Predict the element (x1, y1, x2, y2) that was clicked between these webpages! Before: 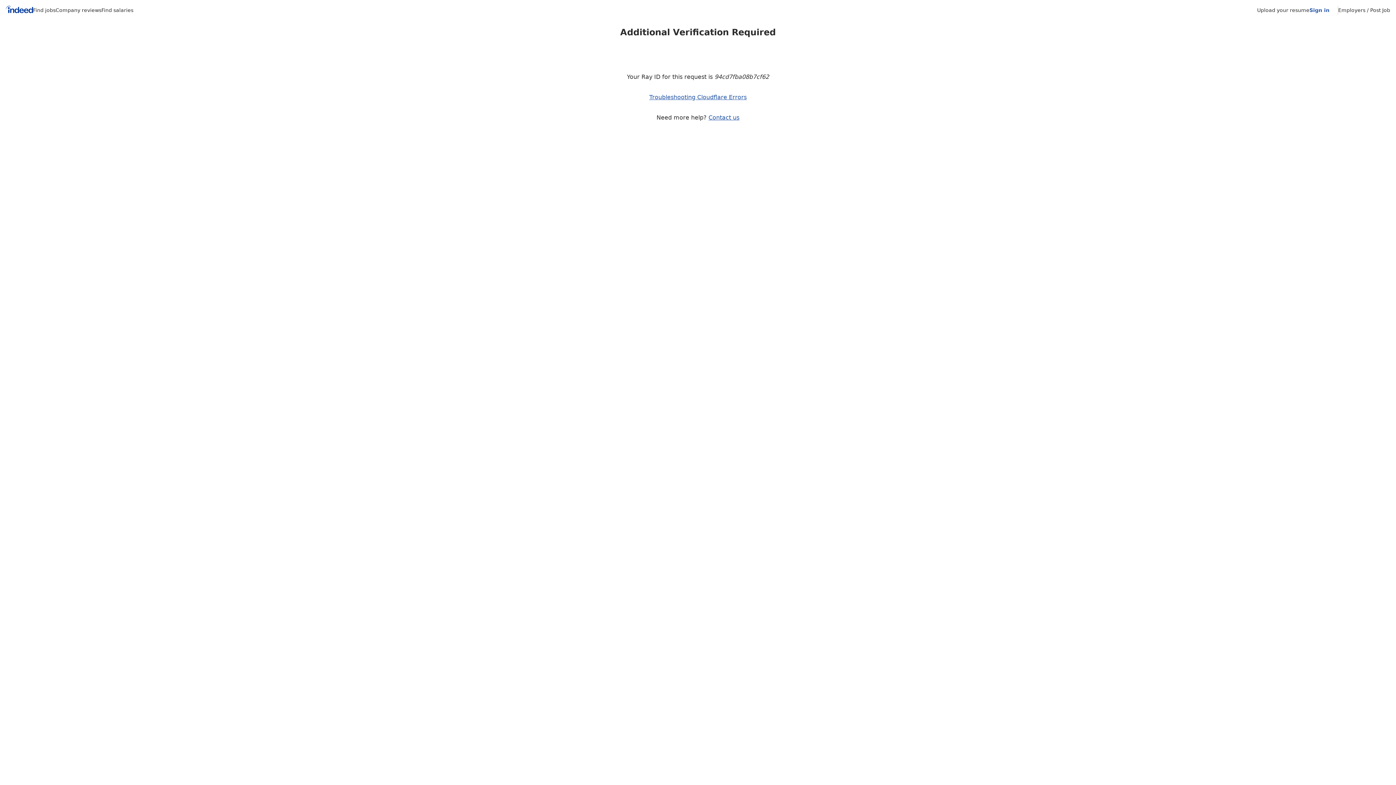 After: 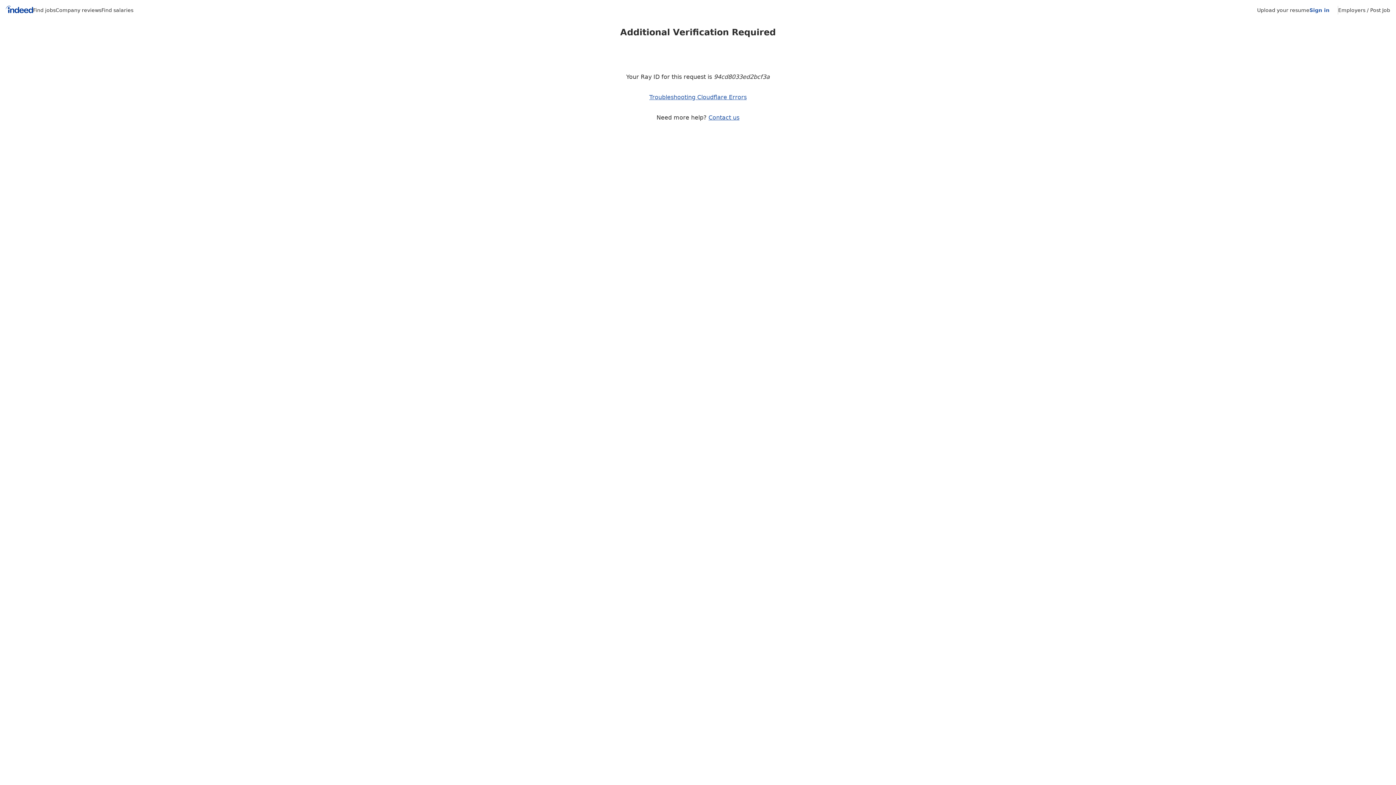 Action: label: Company reviews bbox: (55, 7, 101, 13)